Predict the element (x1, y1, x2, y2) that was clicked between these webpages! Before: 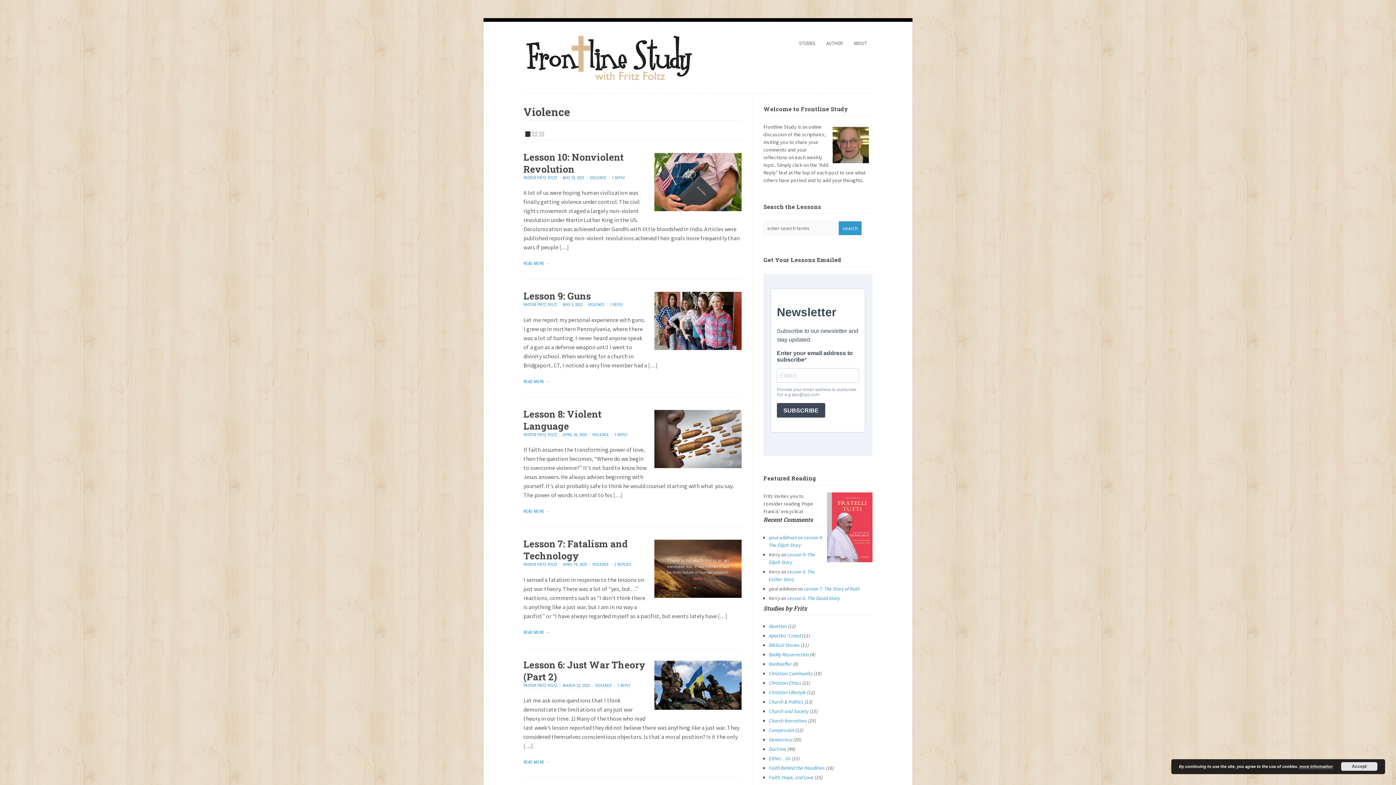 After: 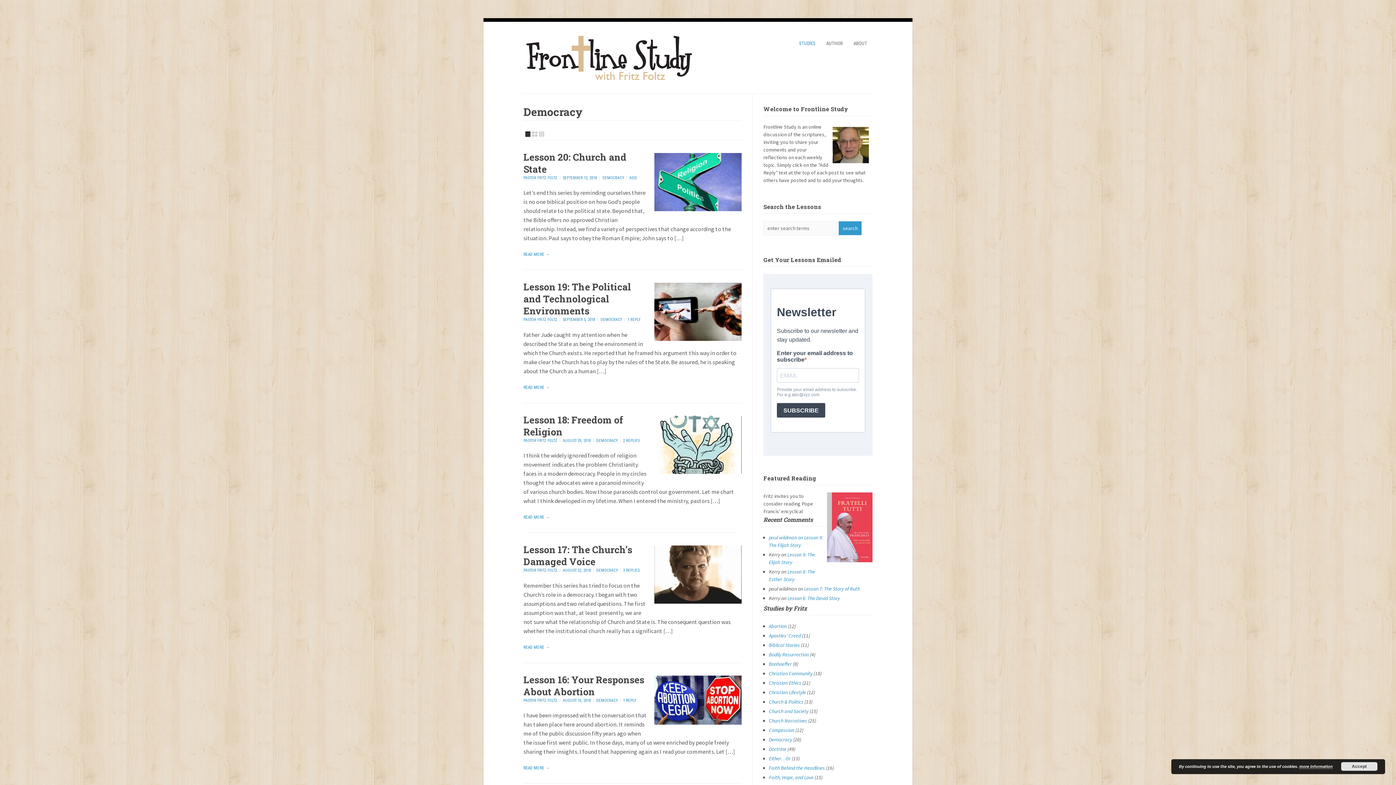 Action: label: Democracy bbox: (769, 736, 792, 743)